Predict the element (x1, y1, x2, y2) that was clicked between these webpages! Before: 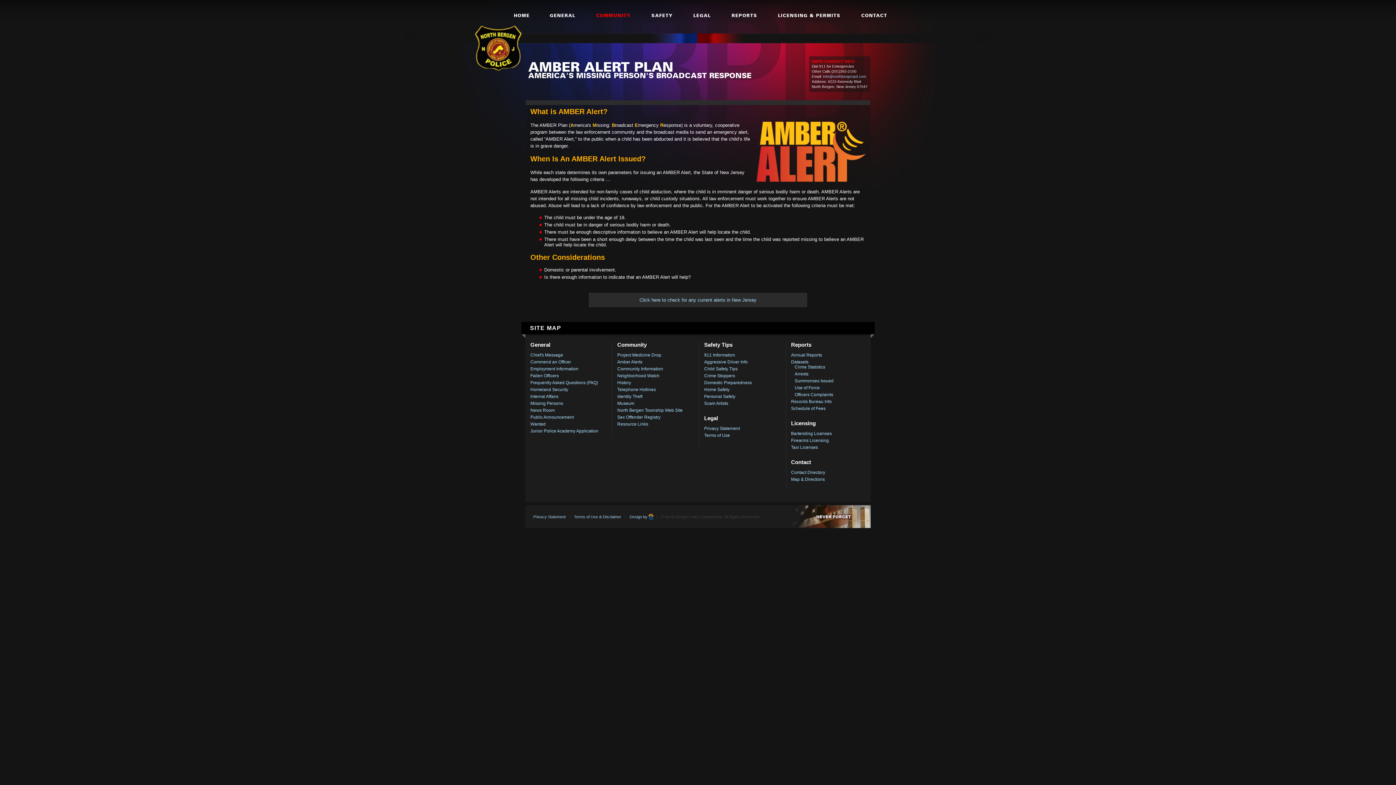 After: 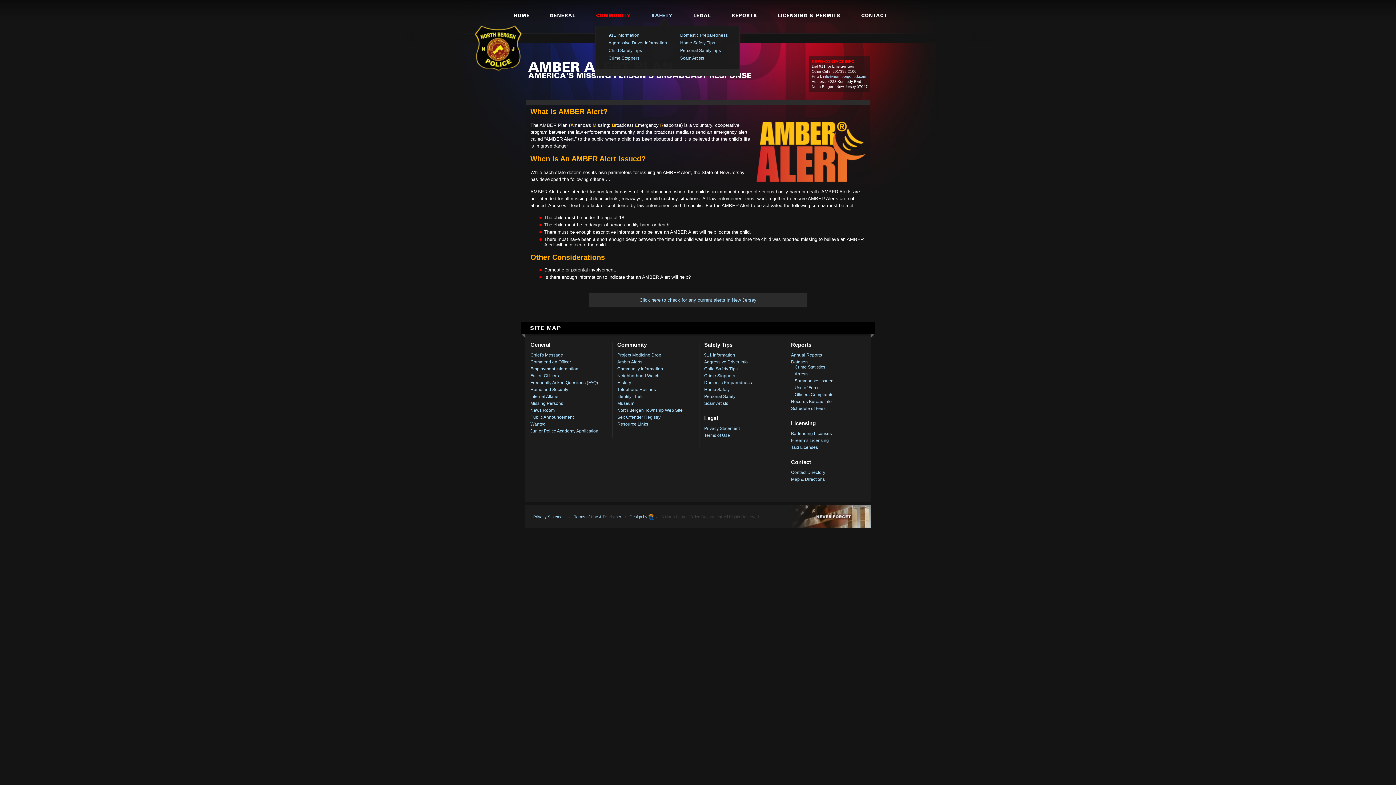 Action: label: SAFETY bbox: (651, 12, 672, 18)